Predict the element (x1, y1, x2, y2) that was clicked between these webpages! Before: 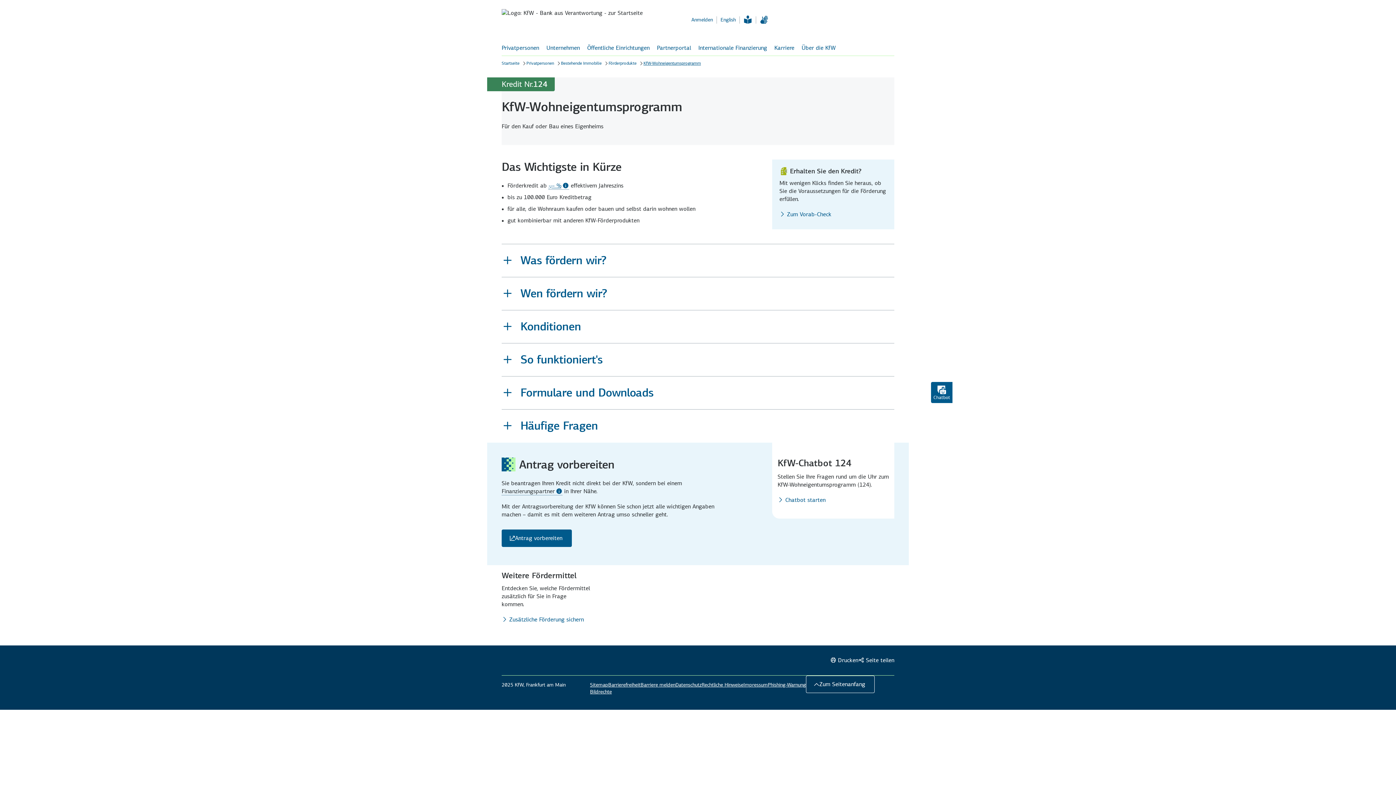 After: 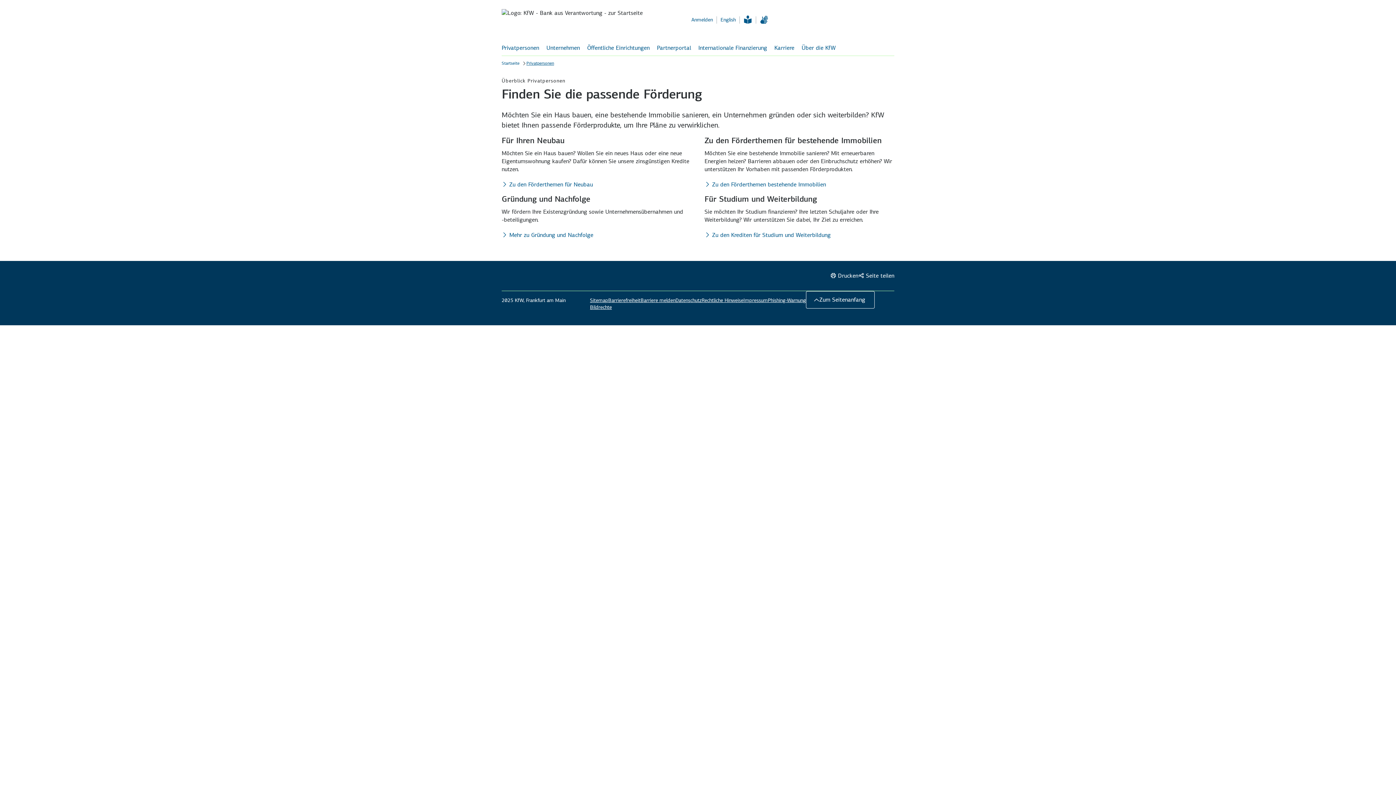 Action: bbox: (526, 60, 554, 65) label: Privatpersonen